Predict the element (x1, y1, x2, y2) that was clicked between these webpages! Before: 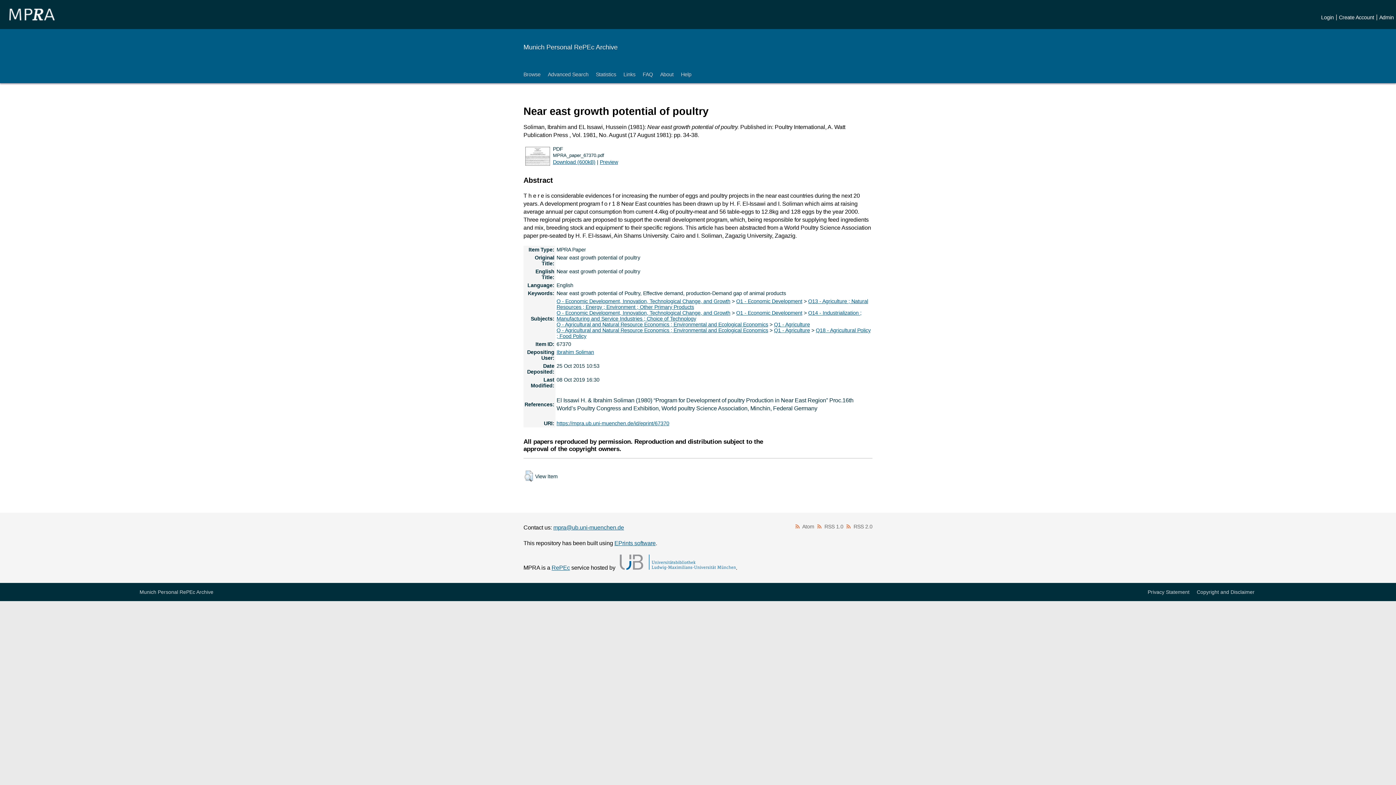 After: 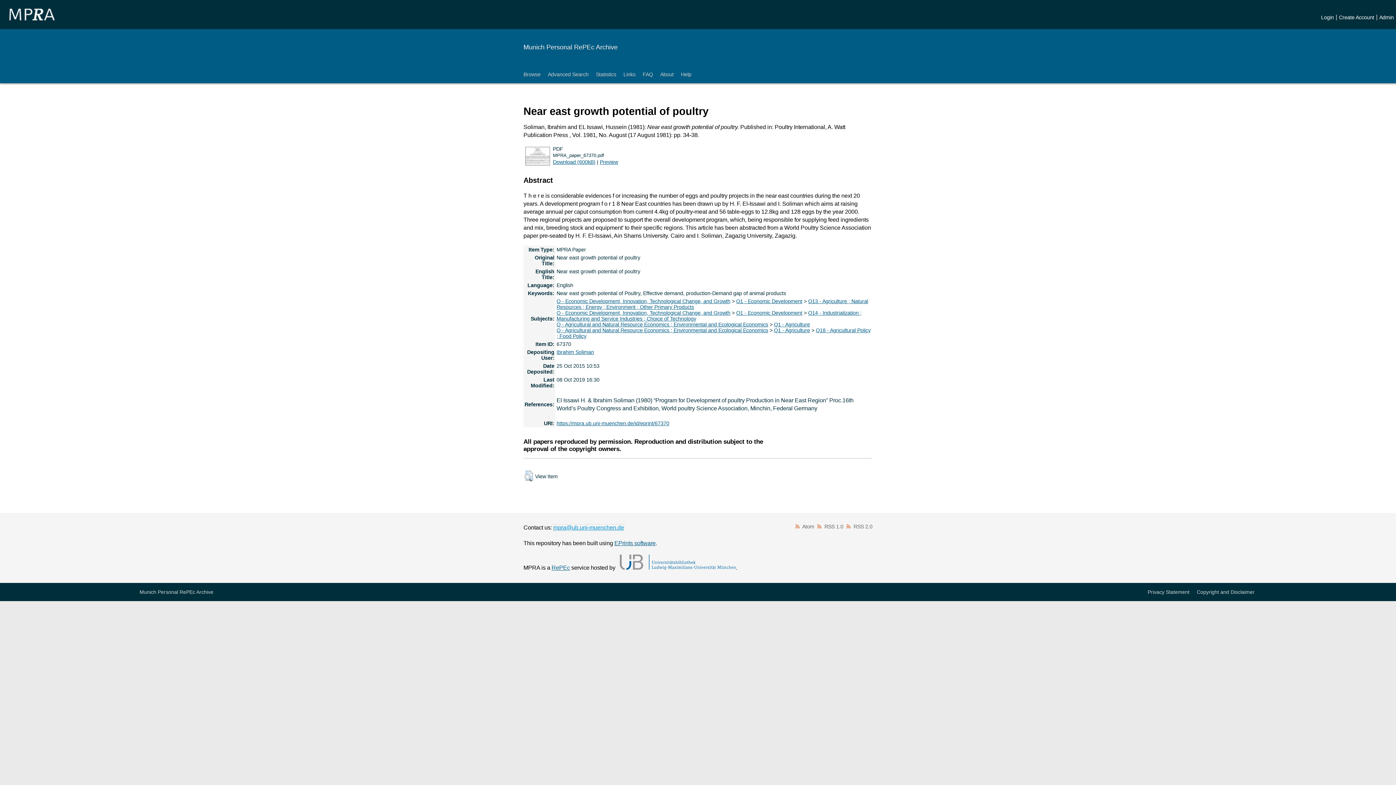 Action: bbox: (553, 524, 624, 530) label: mpra@ub.uni-muenchen.de